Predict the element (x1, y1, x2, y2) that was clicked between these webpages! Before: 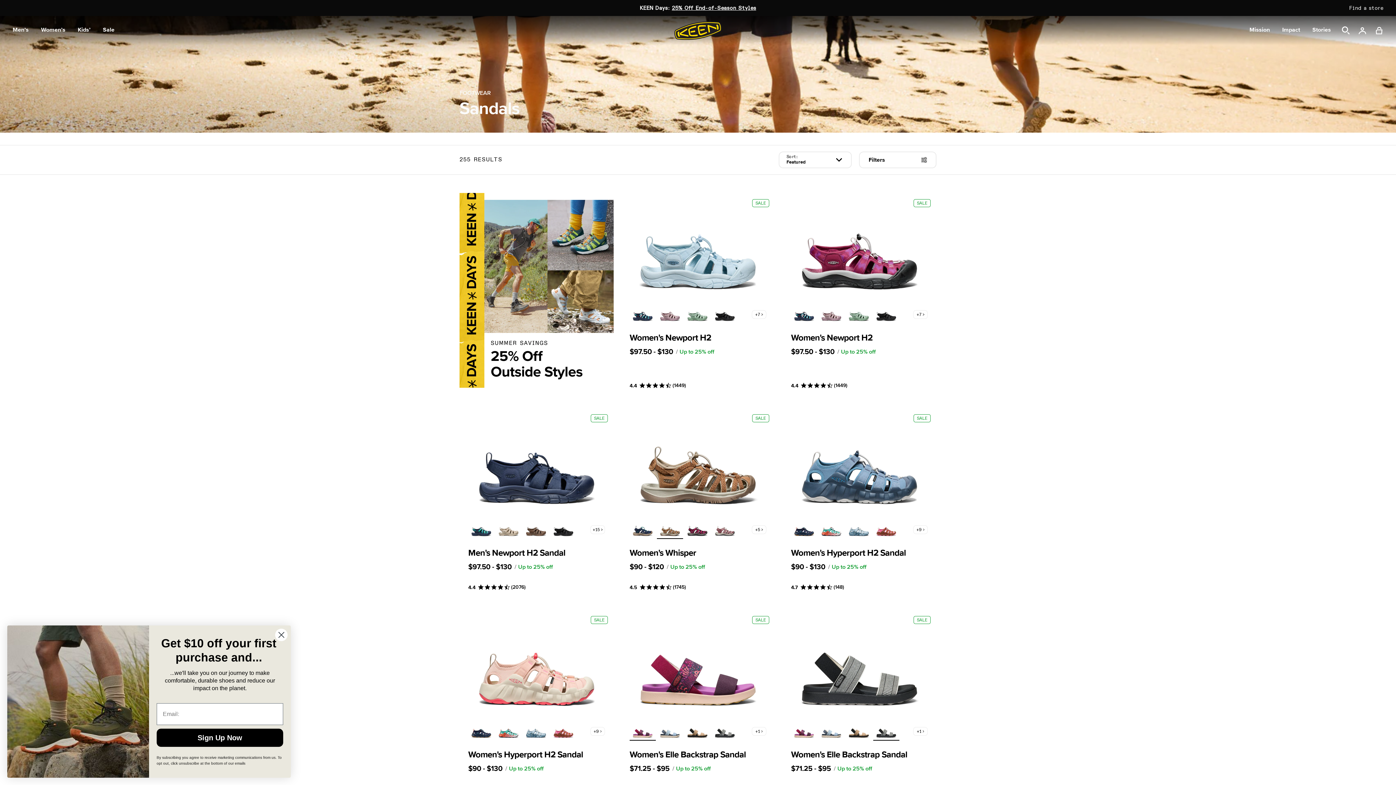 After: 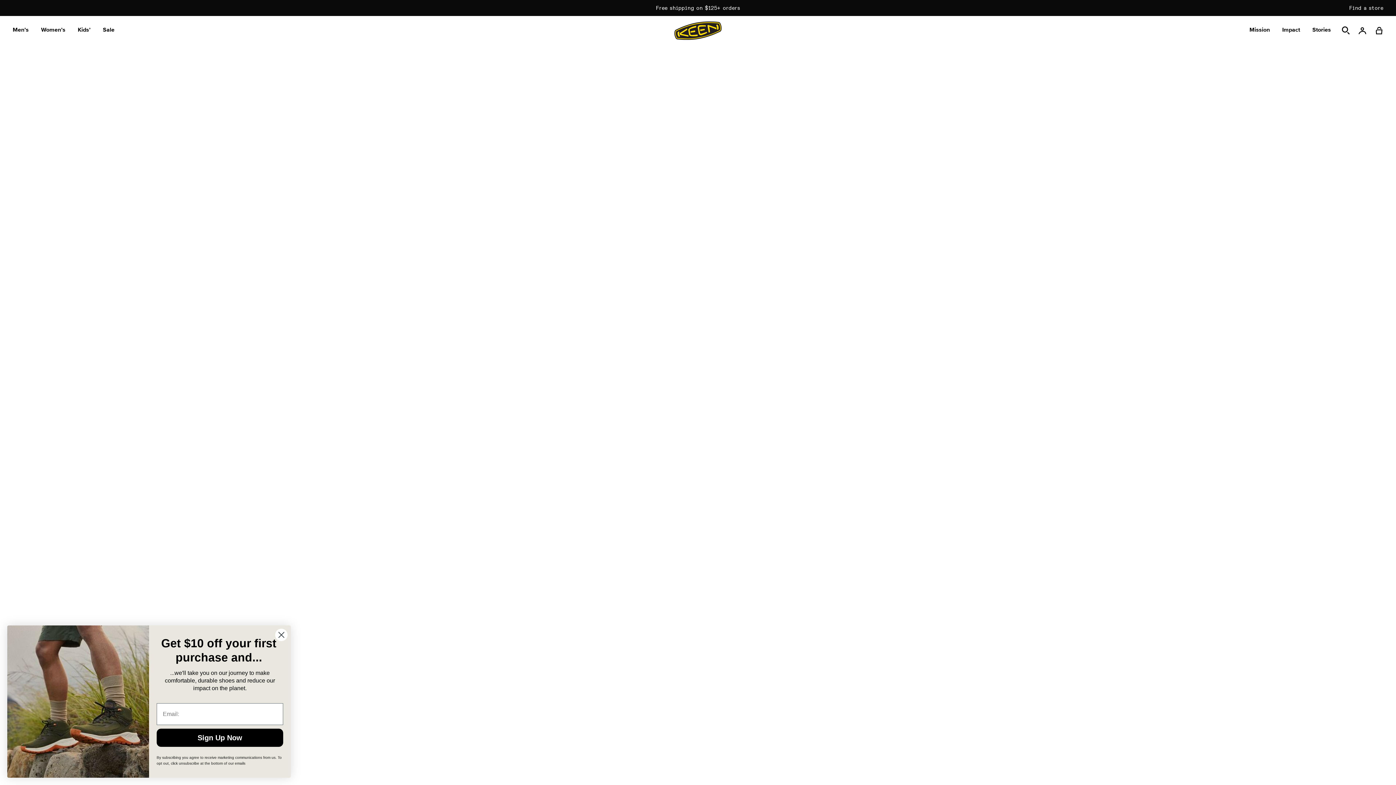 Action: bbox: (621, 193, 775, 304) label: SALE